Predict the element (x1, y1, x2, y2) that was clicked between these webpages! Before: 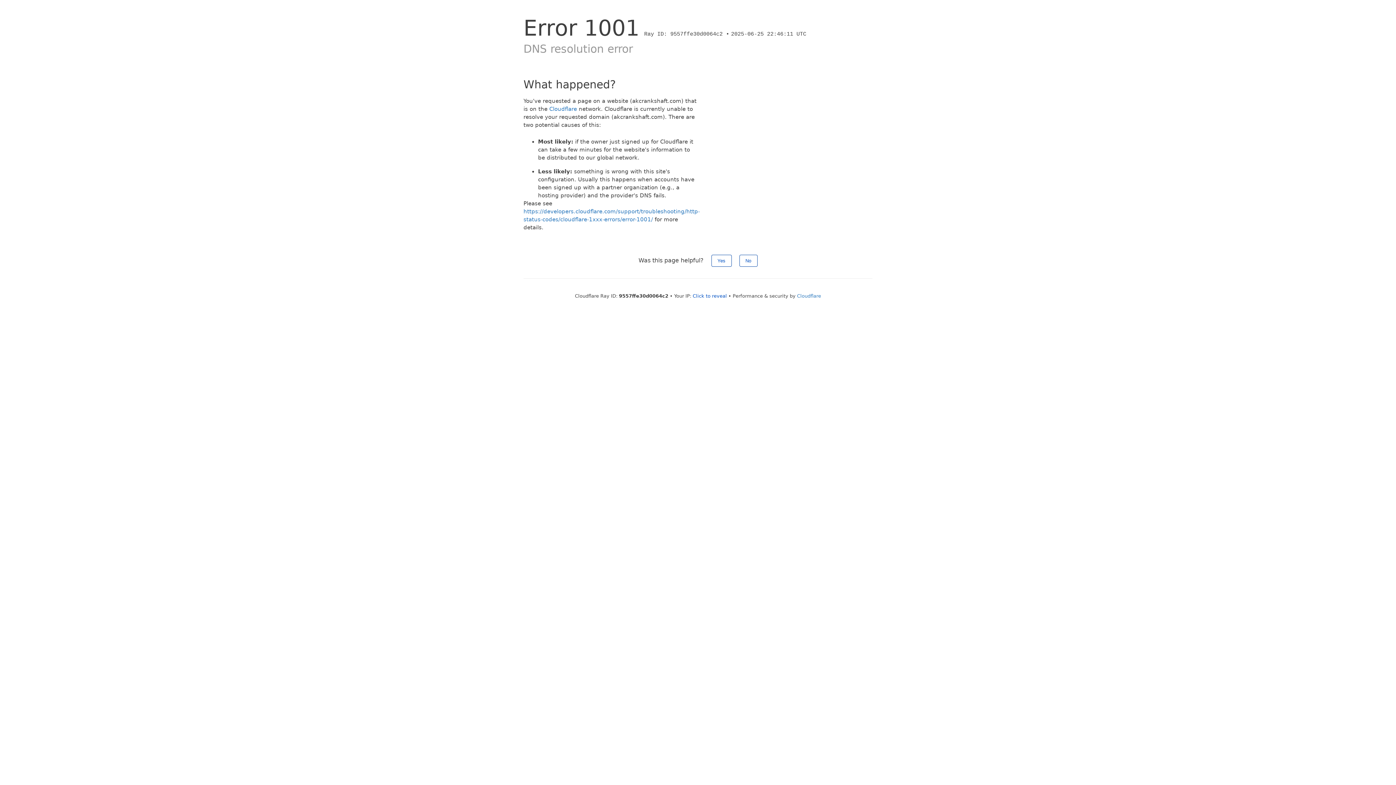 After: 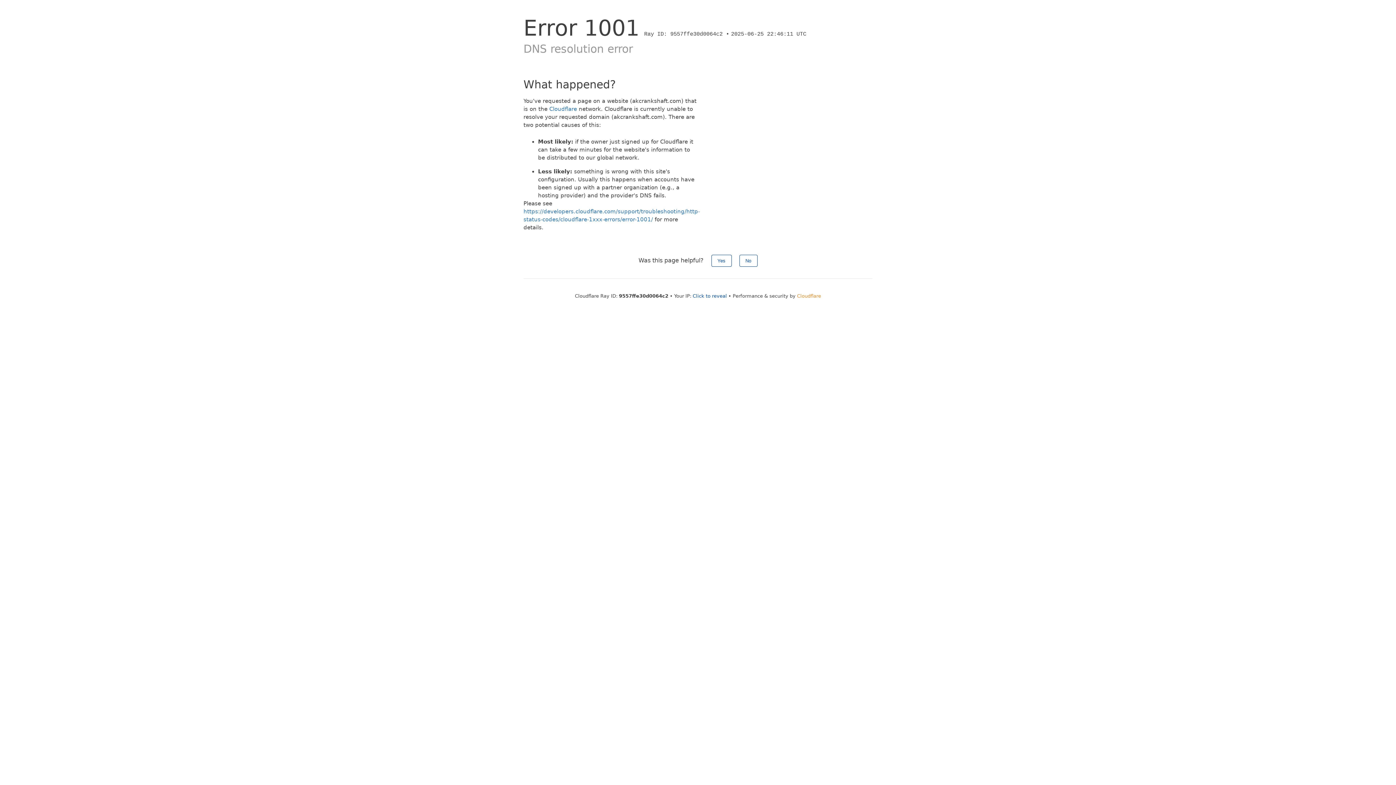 Action: label: Cloudflare bbox: (797, 293, 821, 298)